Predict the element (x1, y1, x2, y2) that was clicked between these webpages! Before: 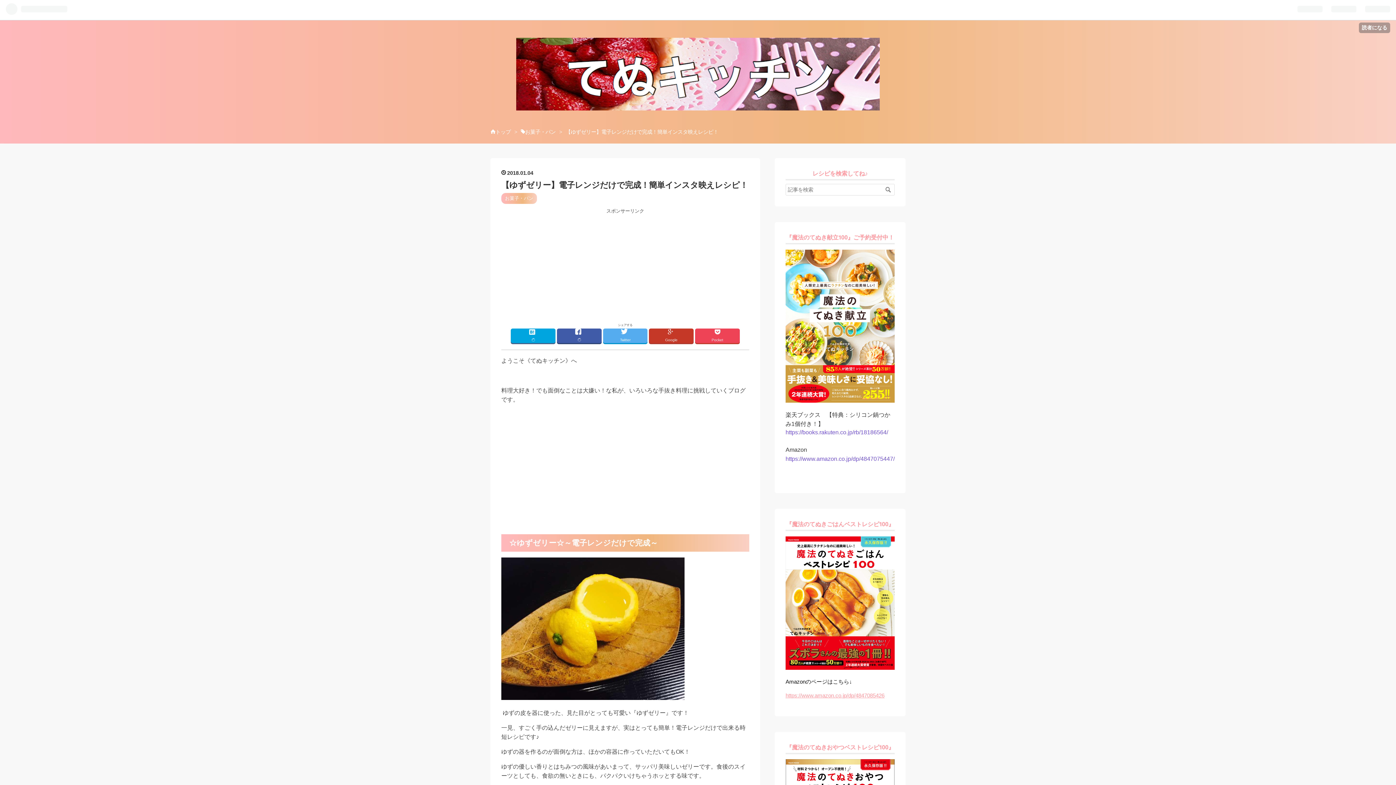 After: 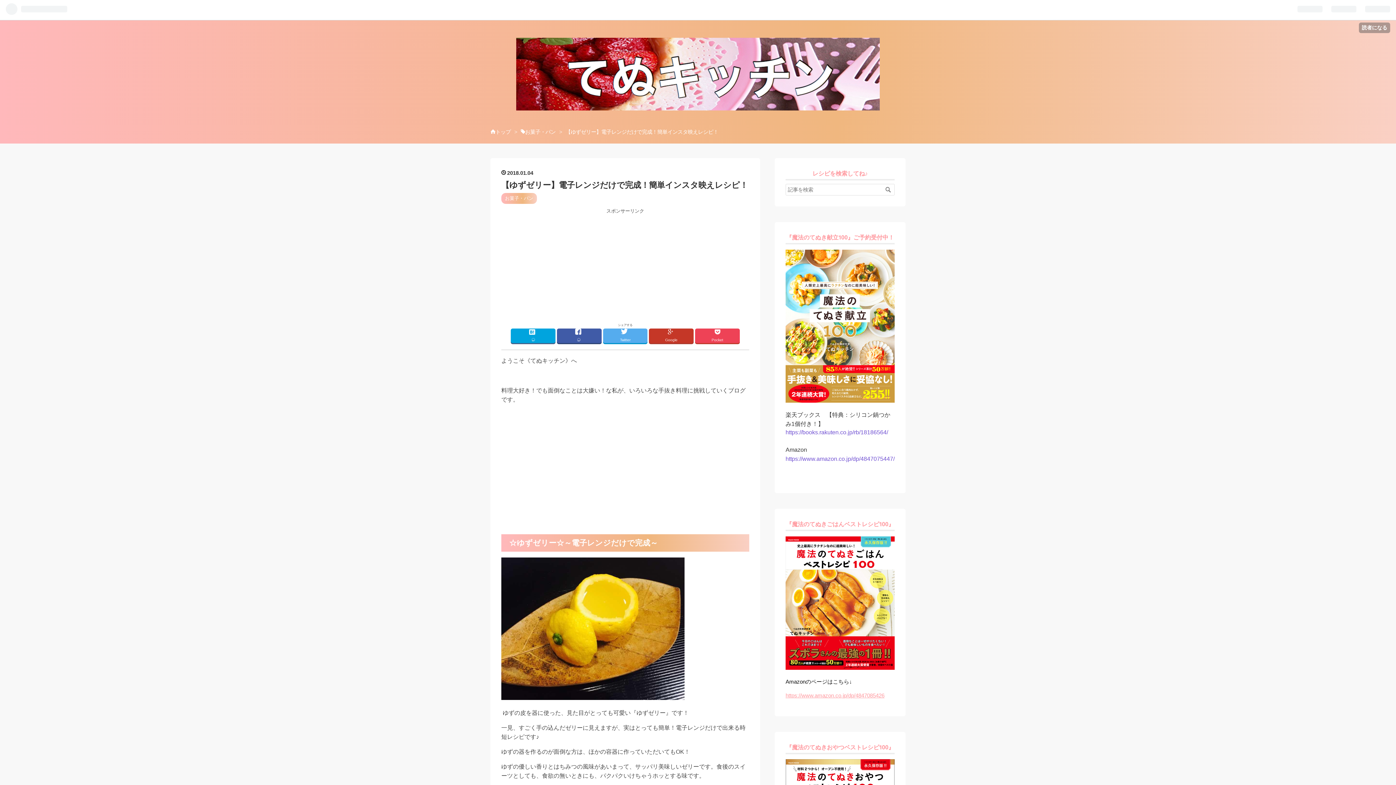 Action: label: 
 bbox: (557, 328, 601, 343)